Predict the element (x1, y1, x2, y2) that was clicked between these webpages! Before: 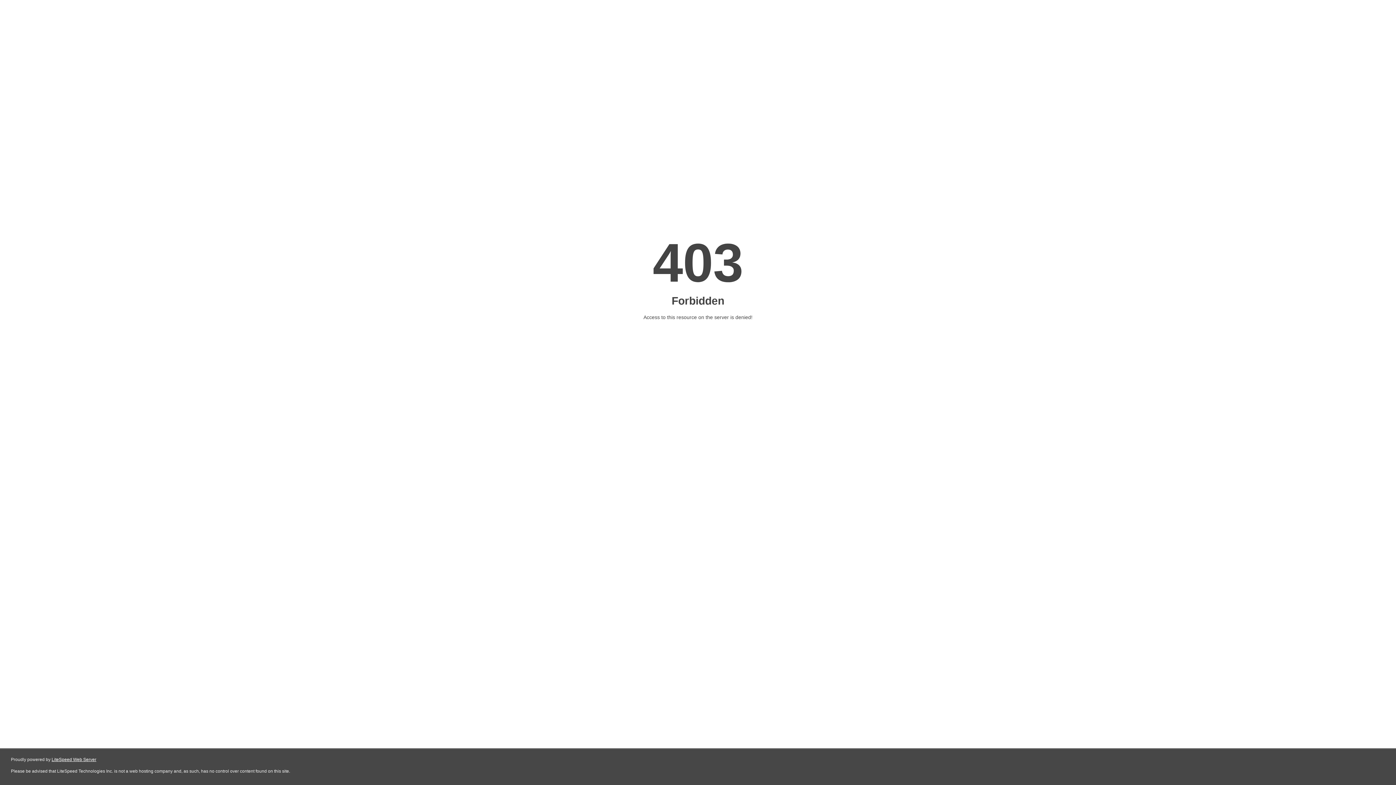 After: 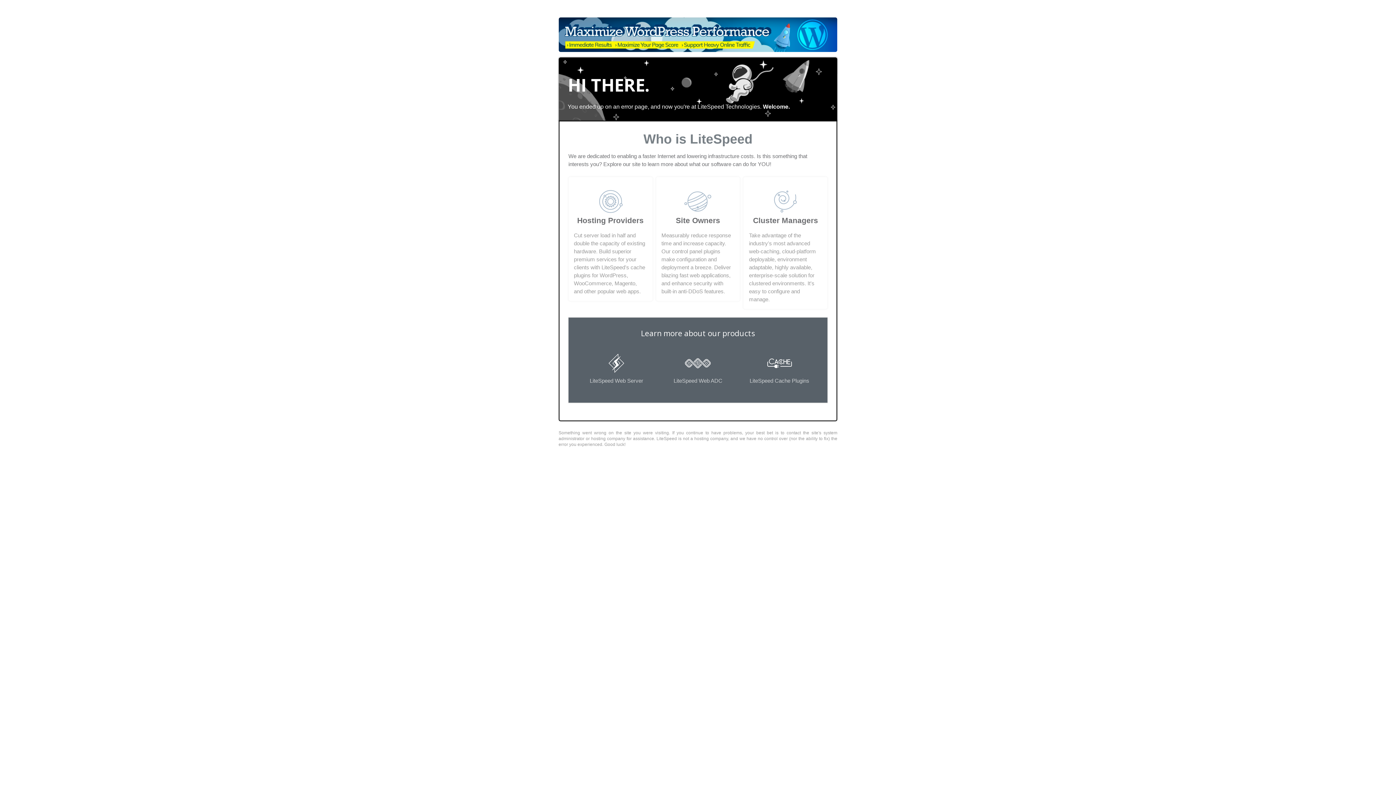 Action: label: LiteSpeed Web Server bbox: (51, 757, 96, 762)